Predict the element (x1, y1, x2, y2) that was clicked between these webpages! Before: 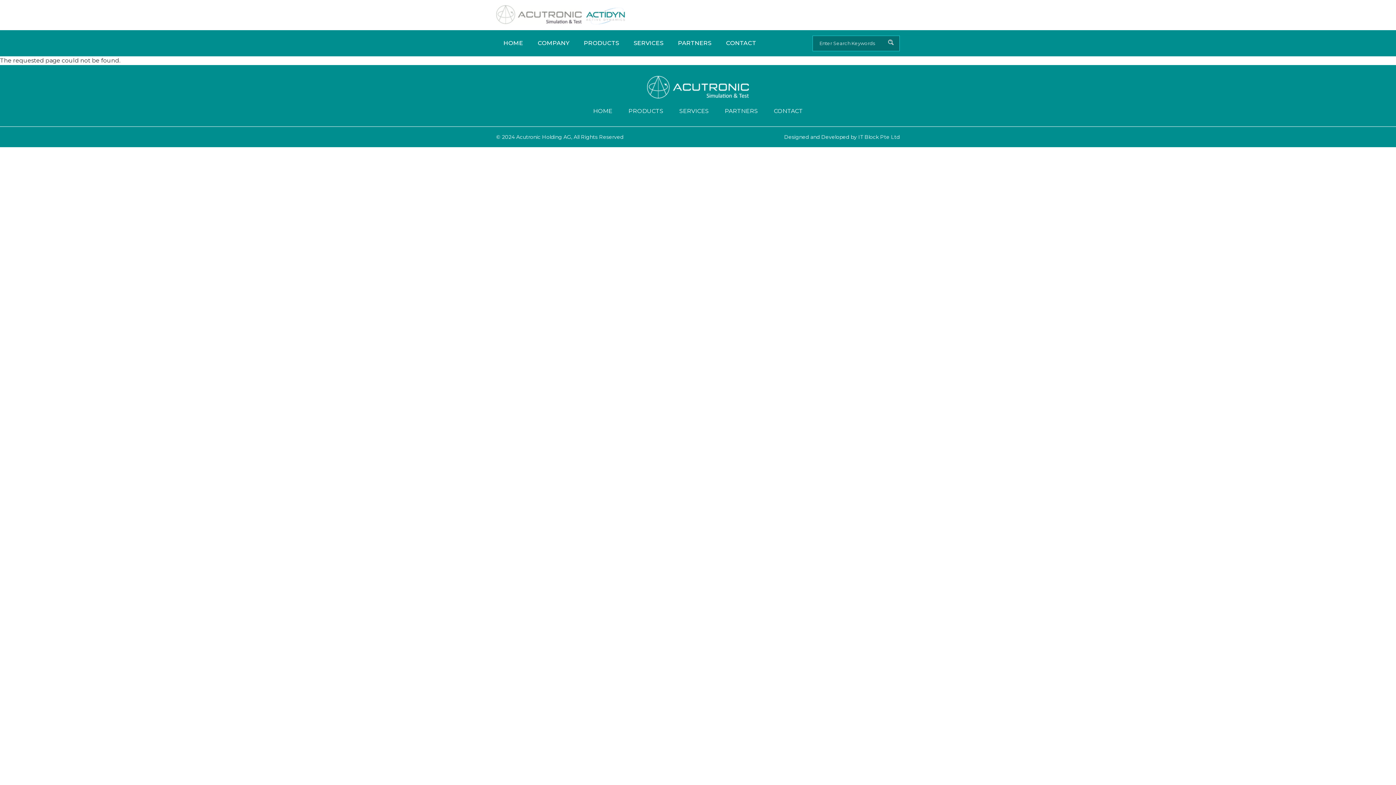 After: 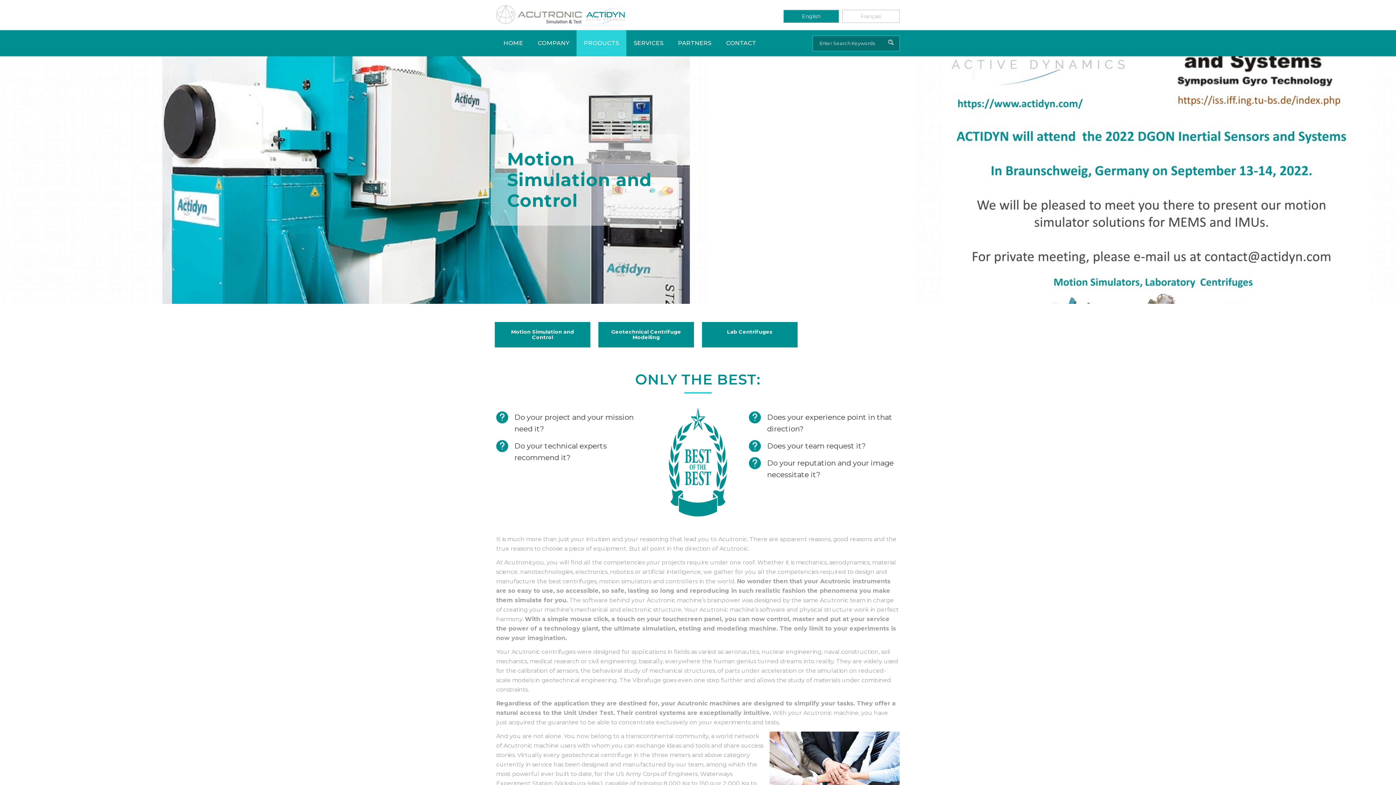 Action: bbox: (576, 30, 626, 56) label: PRODUCTS